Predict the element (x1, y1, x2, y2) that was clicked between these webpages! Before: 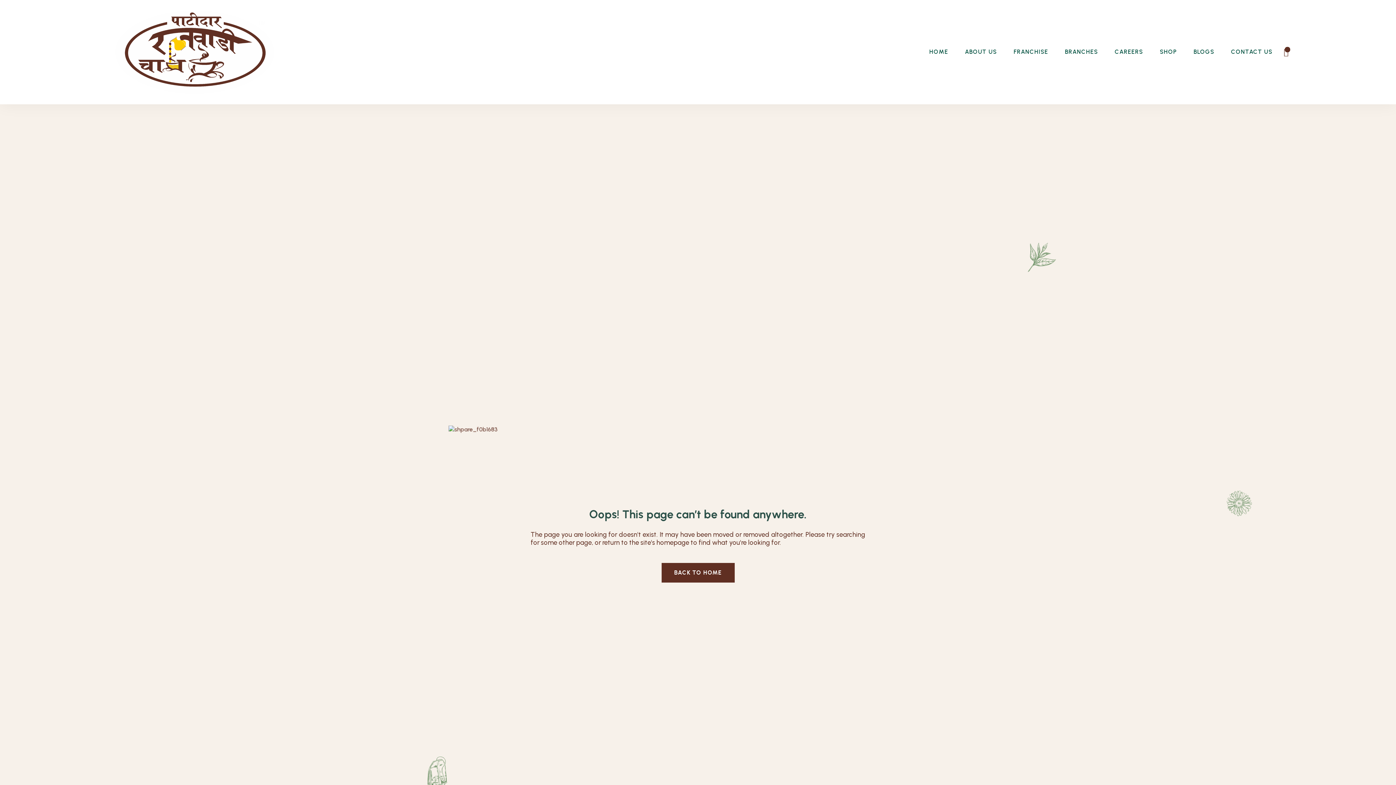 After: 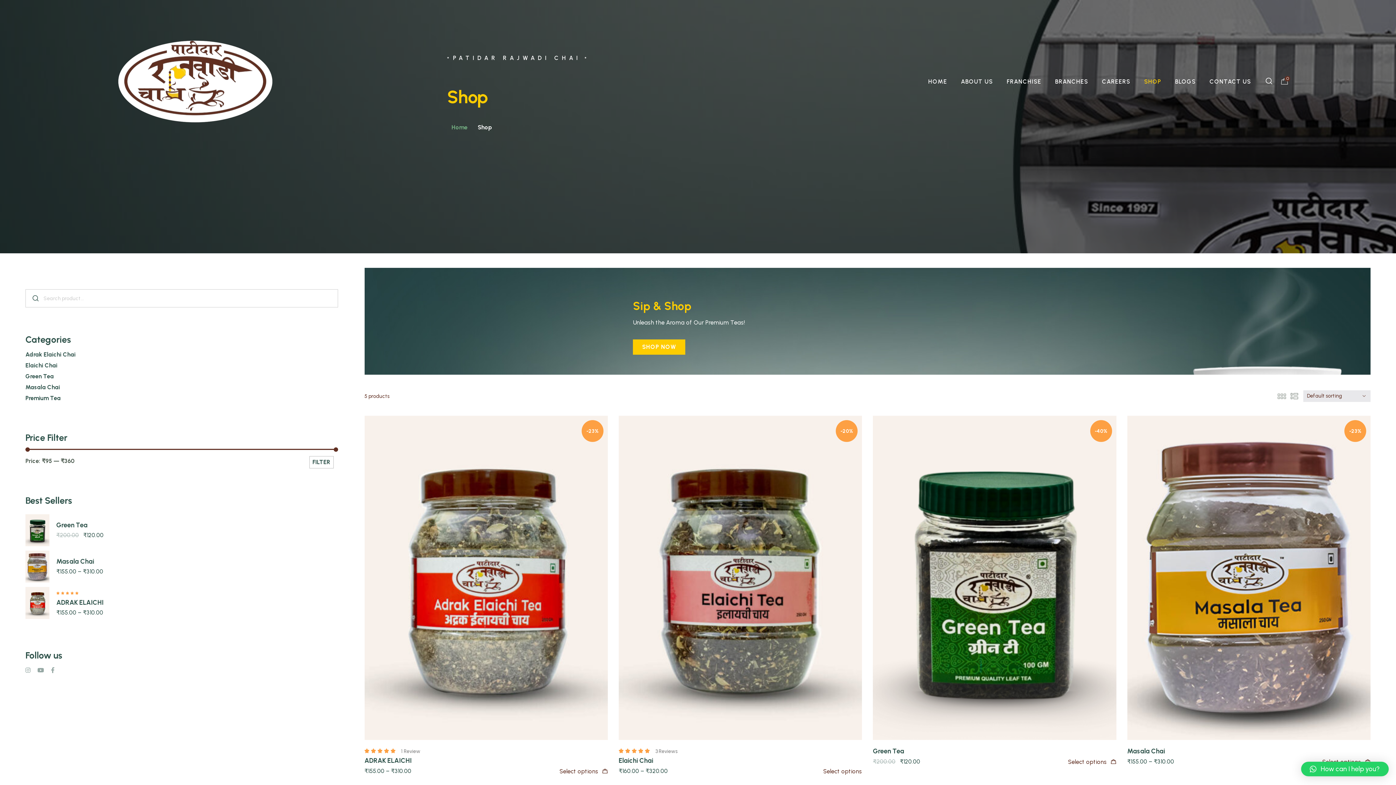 Action: label: SHOP bbox: (1157, 41, 1179, 63)